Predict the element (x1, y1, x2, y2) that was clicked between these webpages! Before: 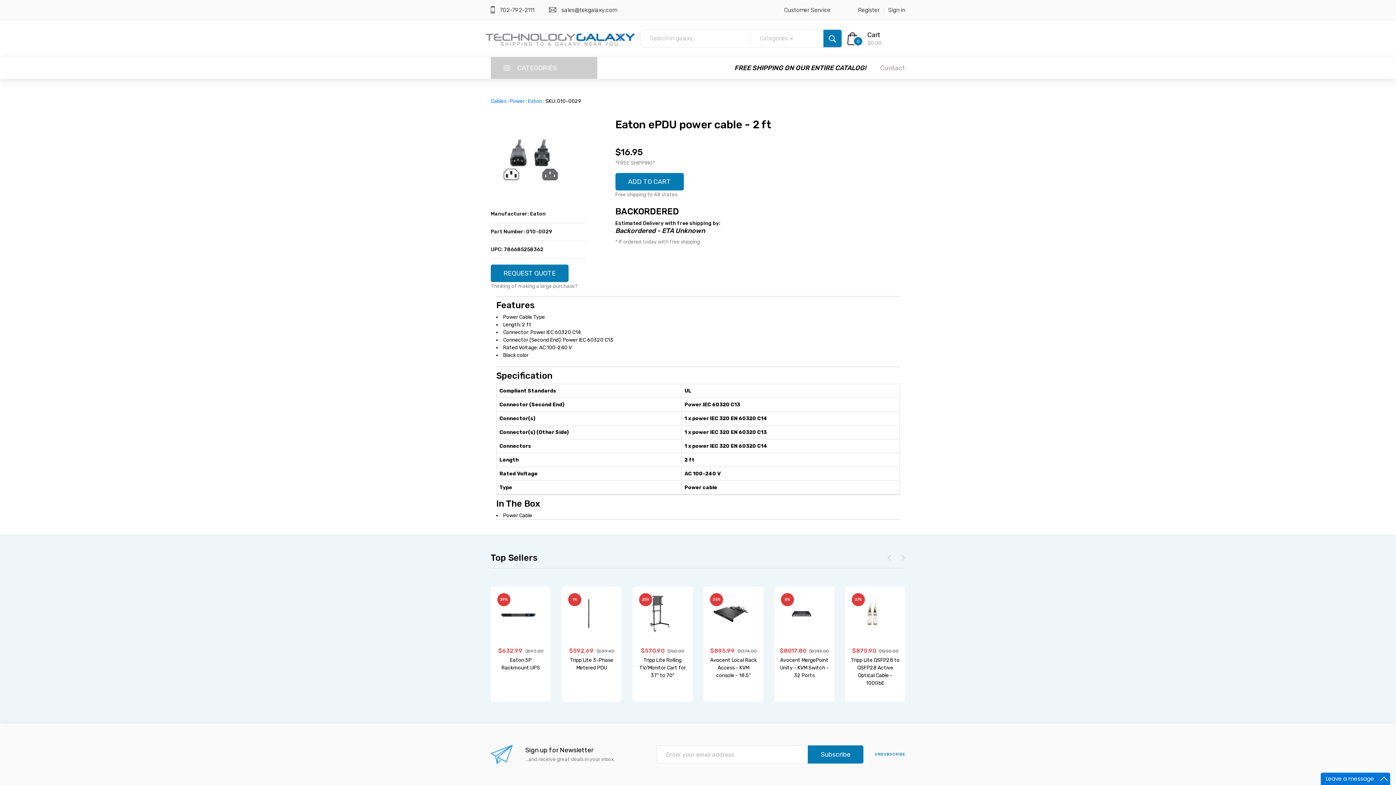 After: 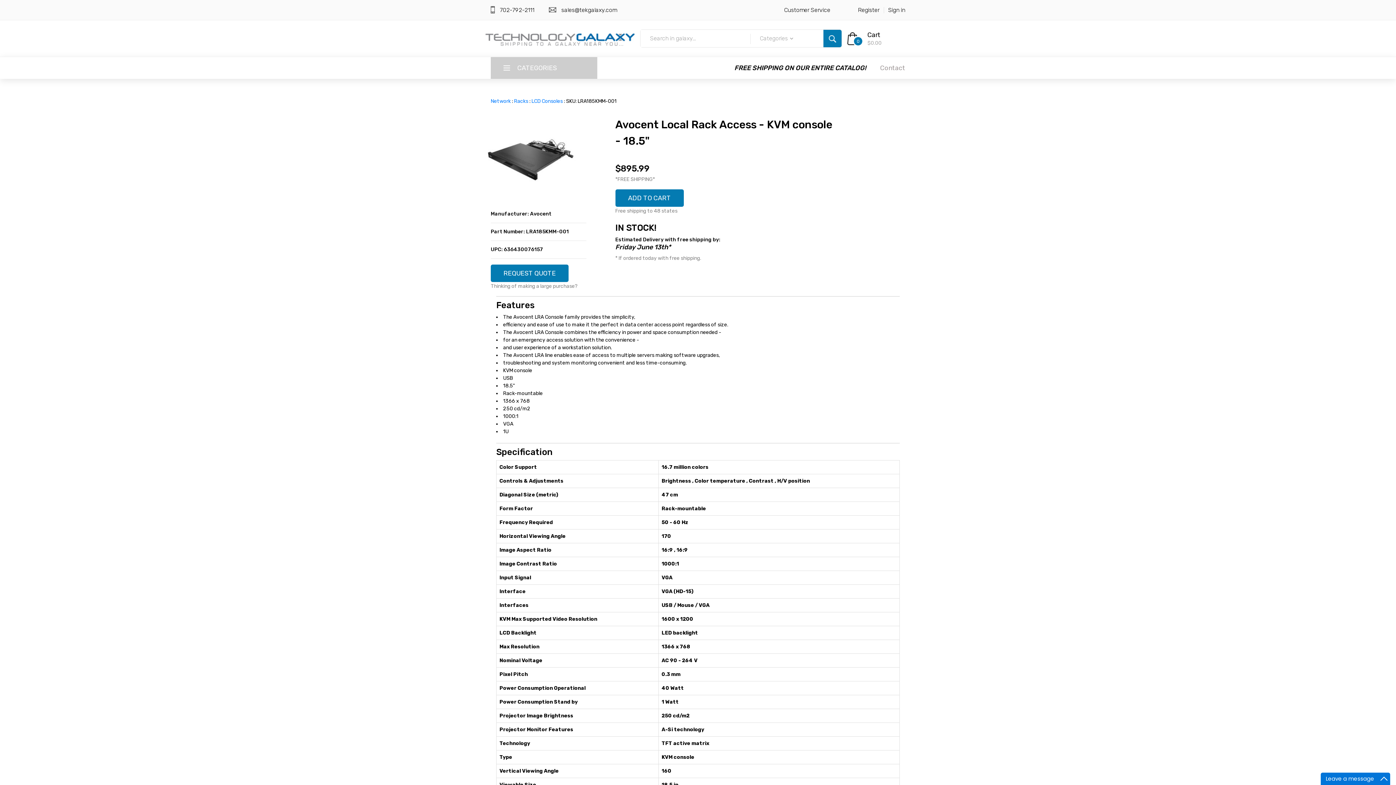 Action: bbox: (854, 596, 896, 632)